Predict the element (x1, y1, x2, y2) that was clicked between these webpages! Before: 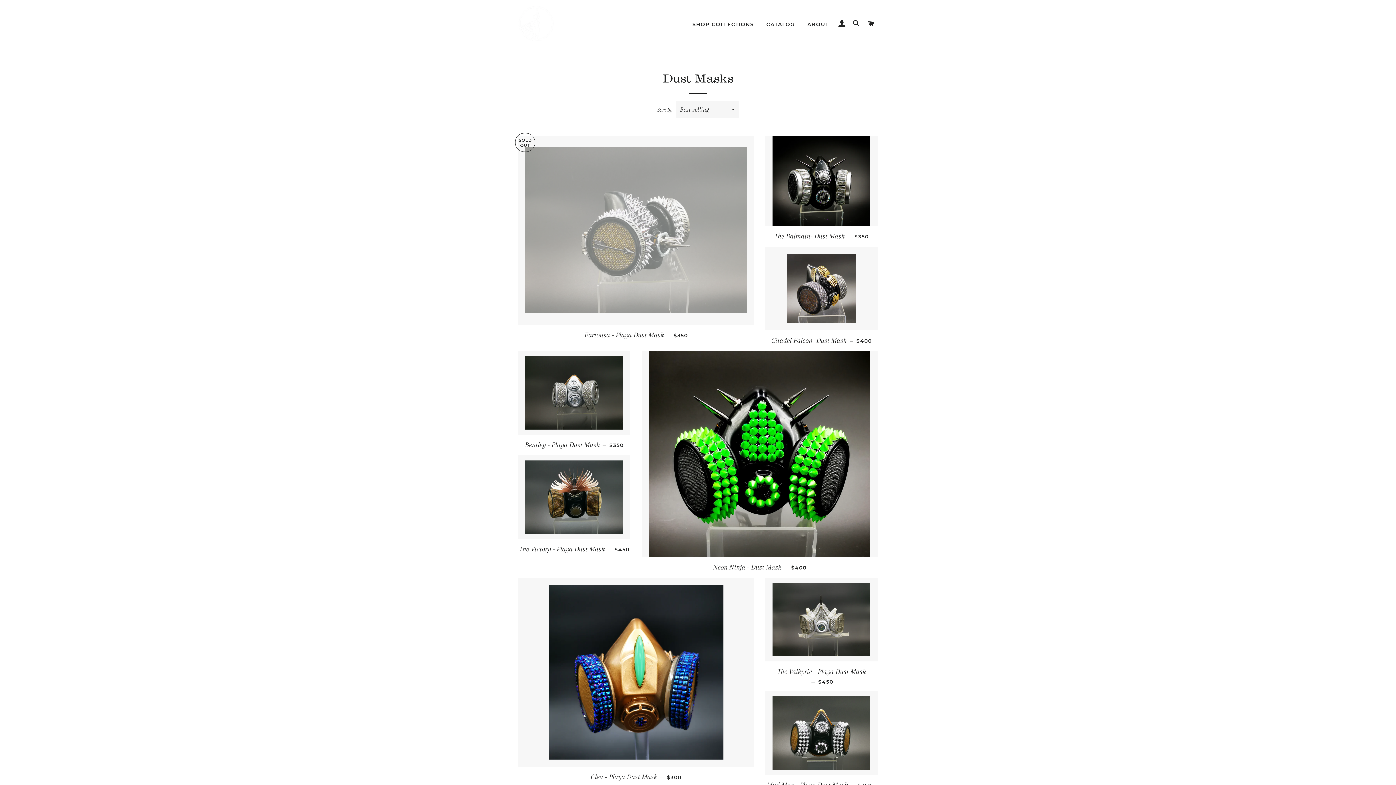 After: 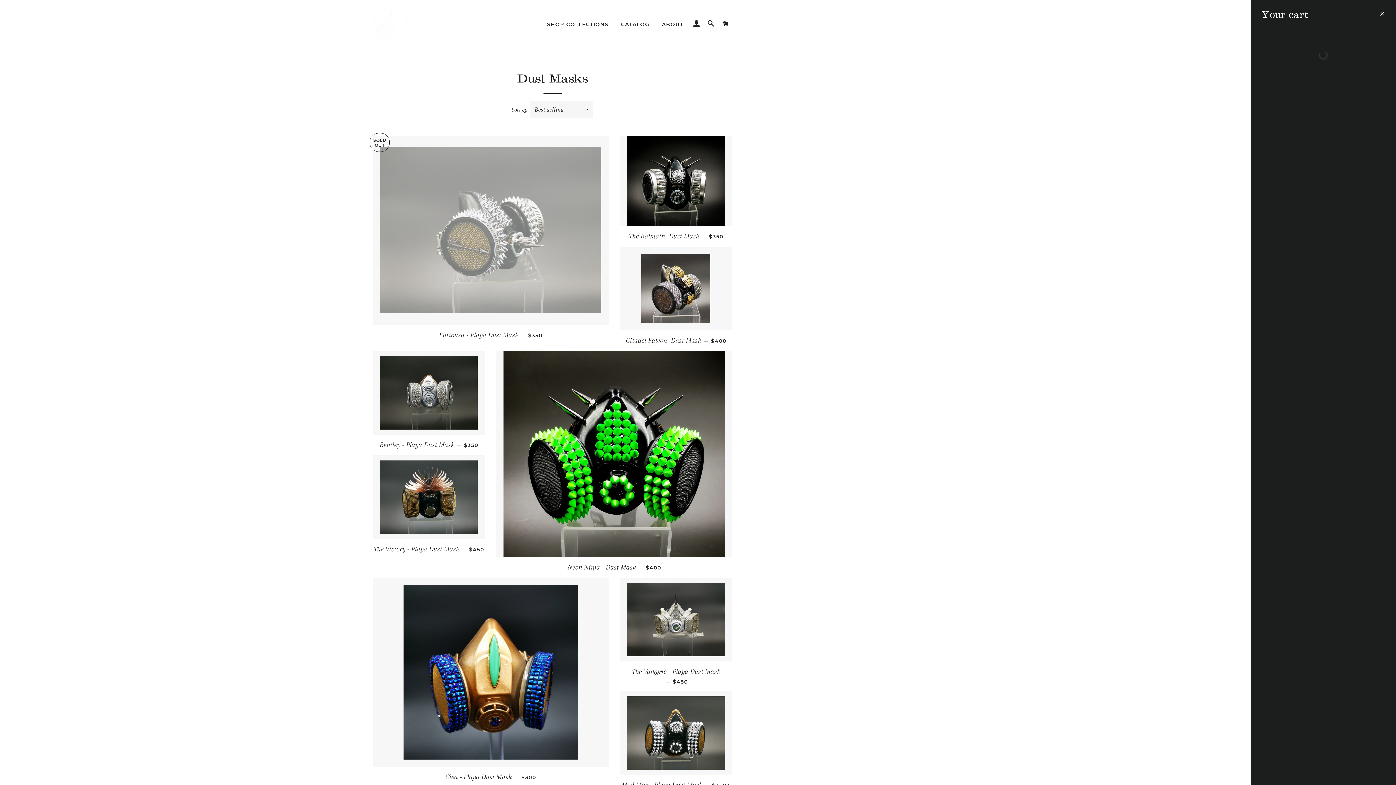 Action: bbox: (864, 12, 877, 34) label: CART